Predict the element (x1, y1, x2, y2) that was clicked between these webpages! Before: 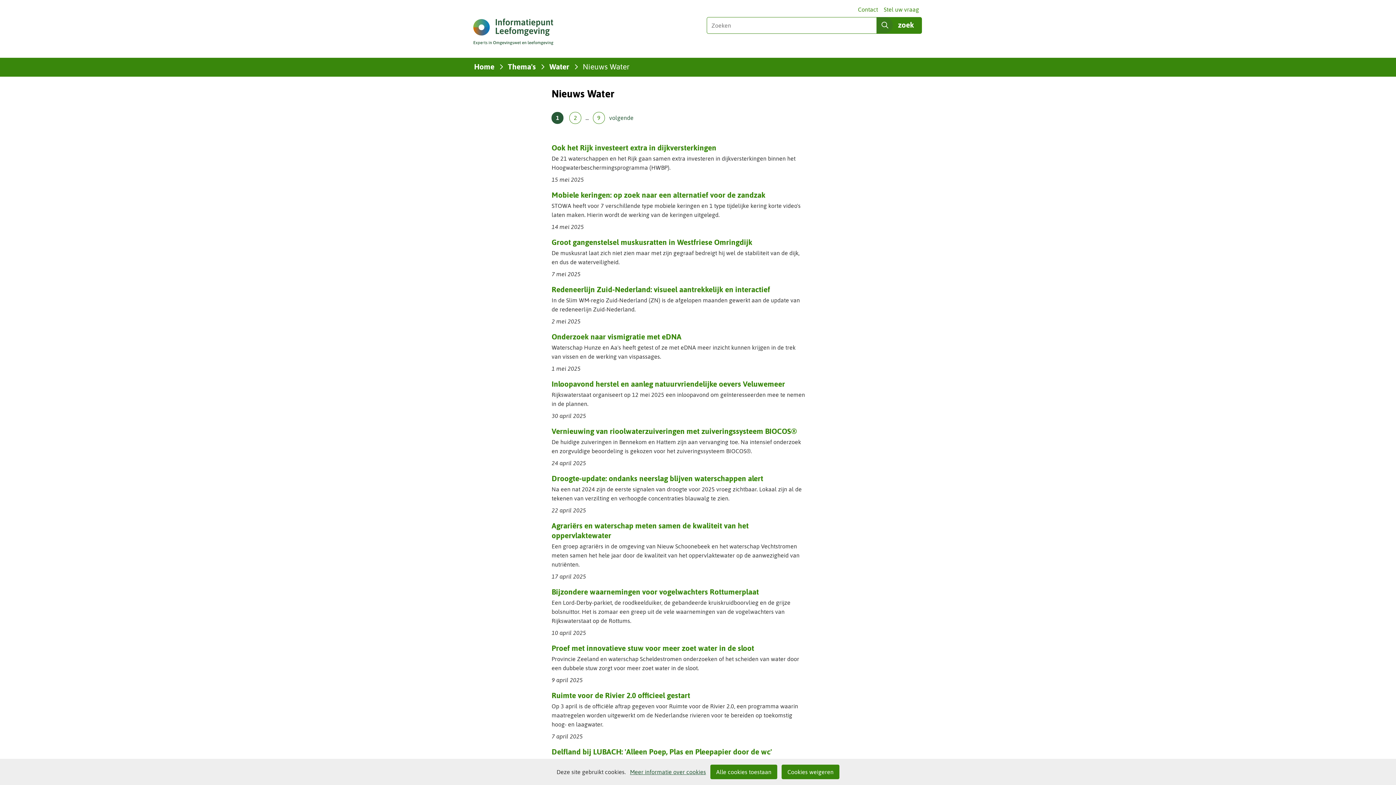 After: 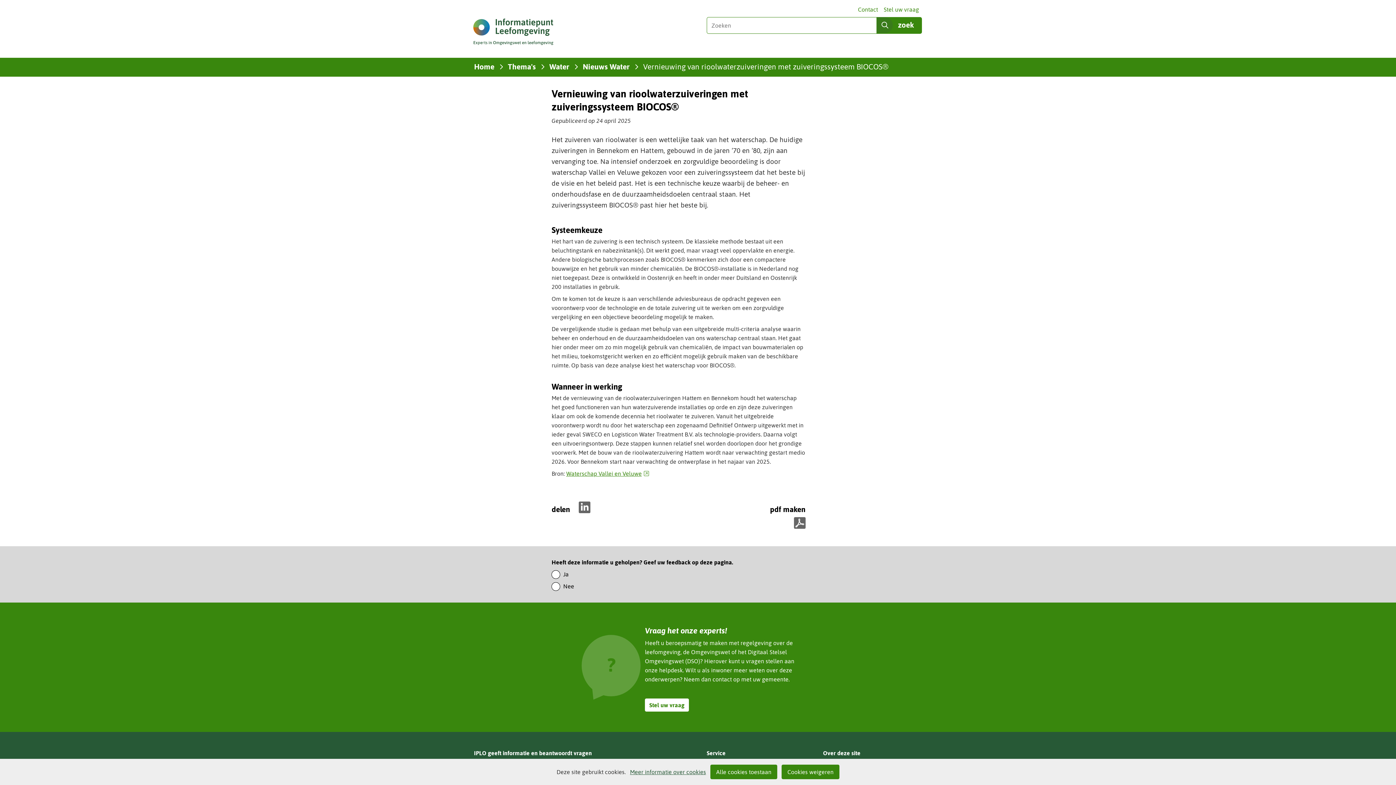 Action: bbox: (551, 426, 797, 435) label: Vernieuwing van rioolwaterzuiveringen met zuiveringssysteem BIOCOS®